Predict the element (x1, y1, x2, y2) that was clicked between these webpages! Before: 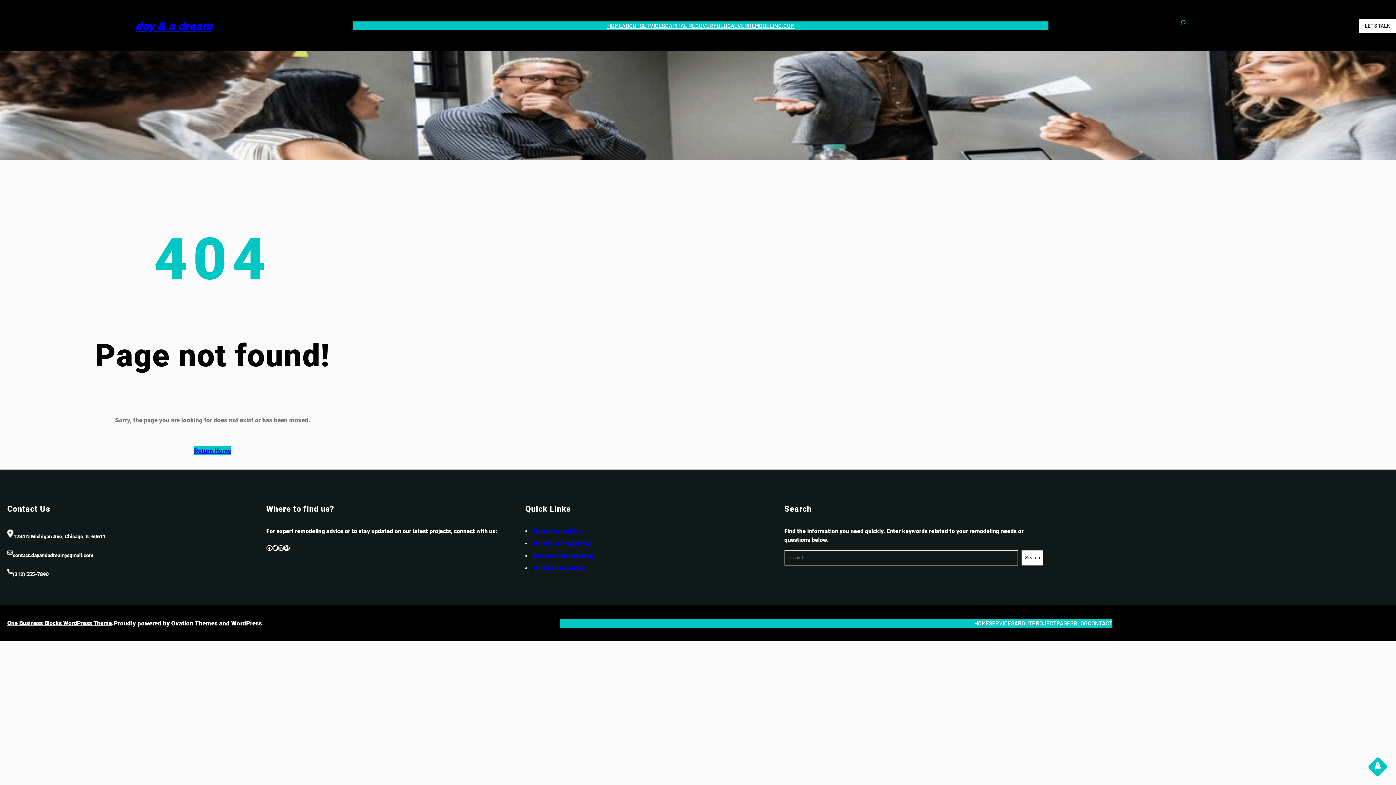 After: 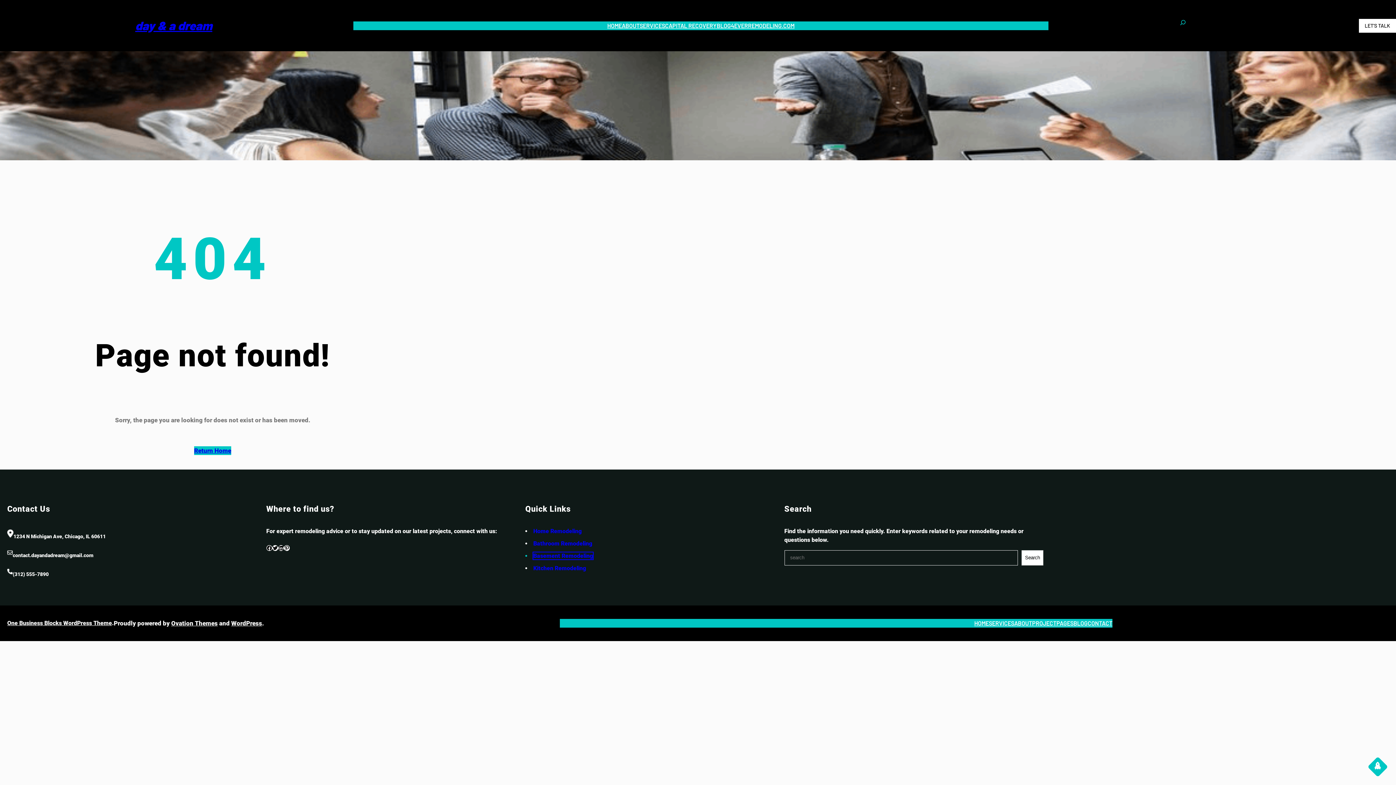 Action: bbox: (533, 552, 593, 559) label: Basement Remodeling